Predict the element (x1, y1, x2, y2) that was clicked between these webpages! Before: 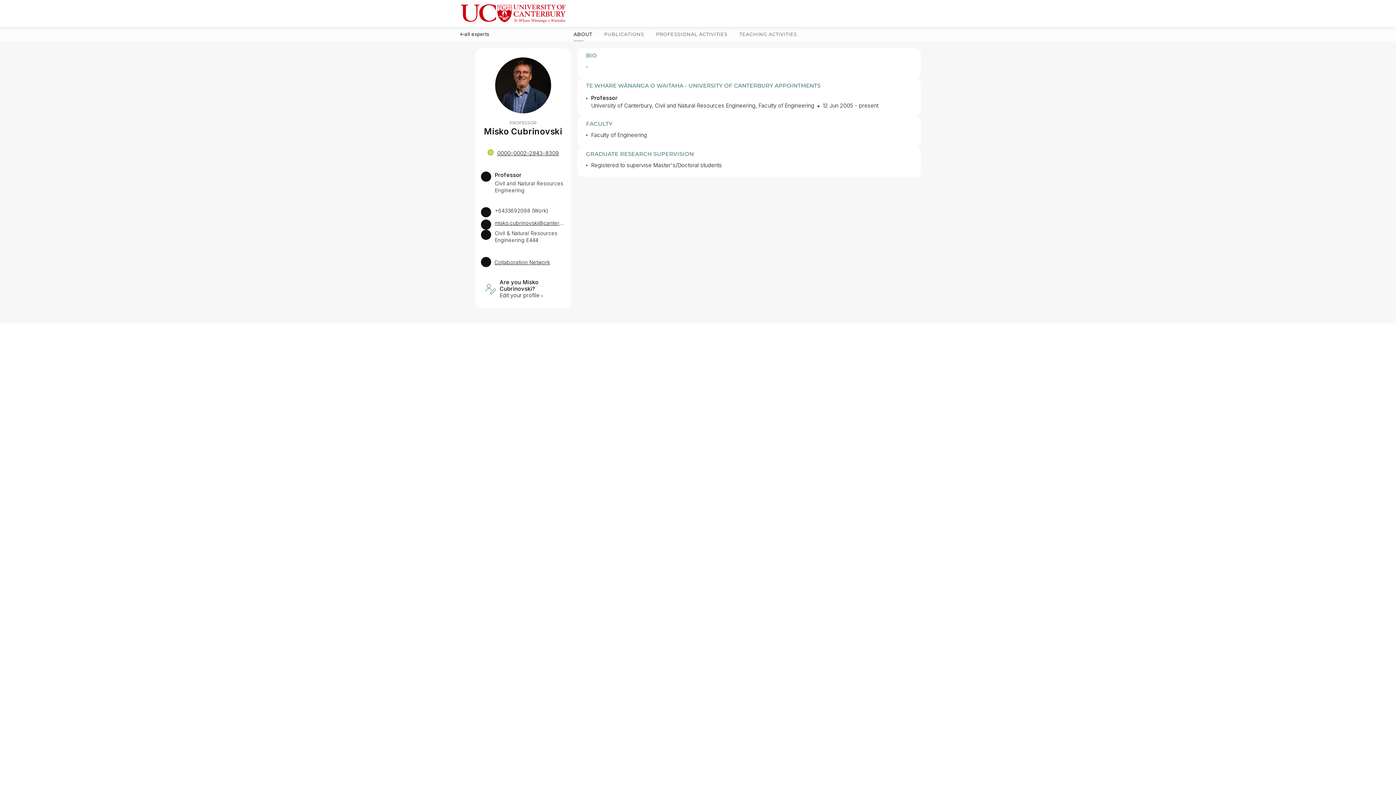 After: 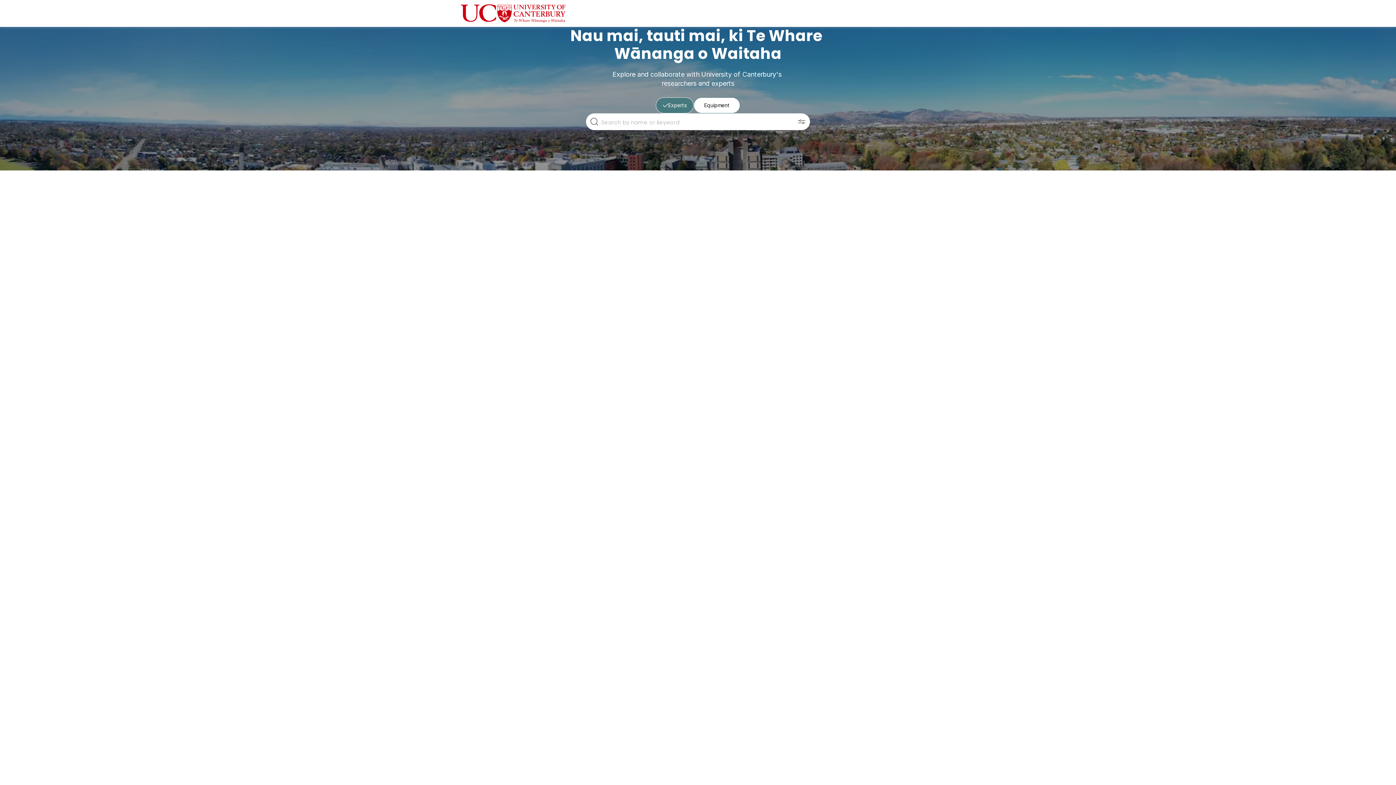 Action: bbox: (458, 0, 567, 26)